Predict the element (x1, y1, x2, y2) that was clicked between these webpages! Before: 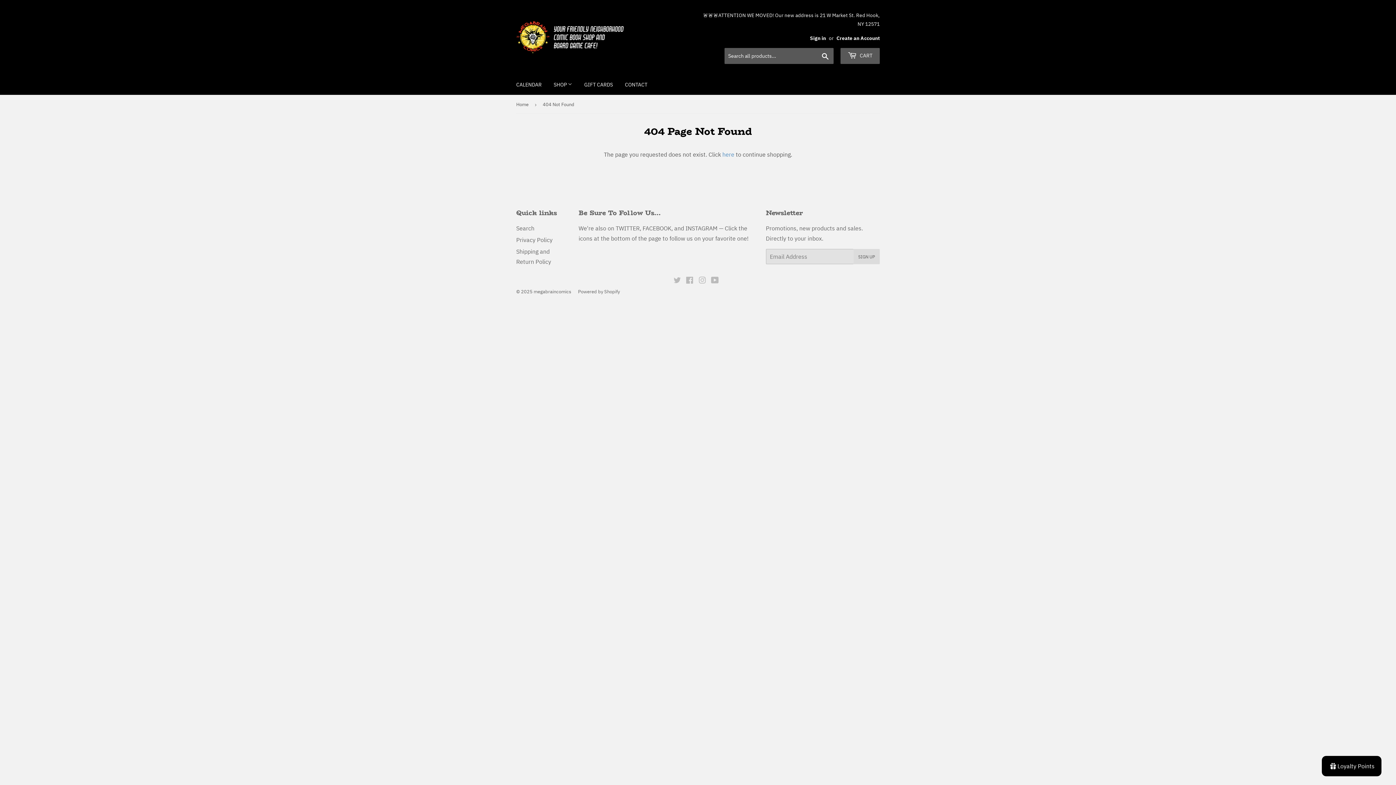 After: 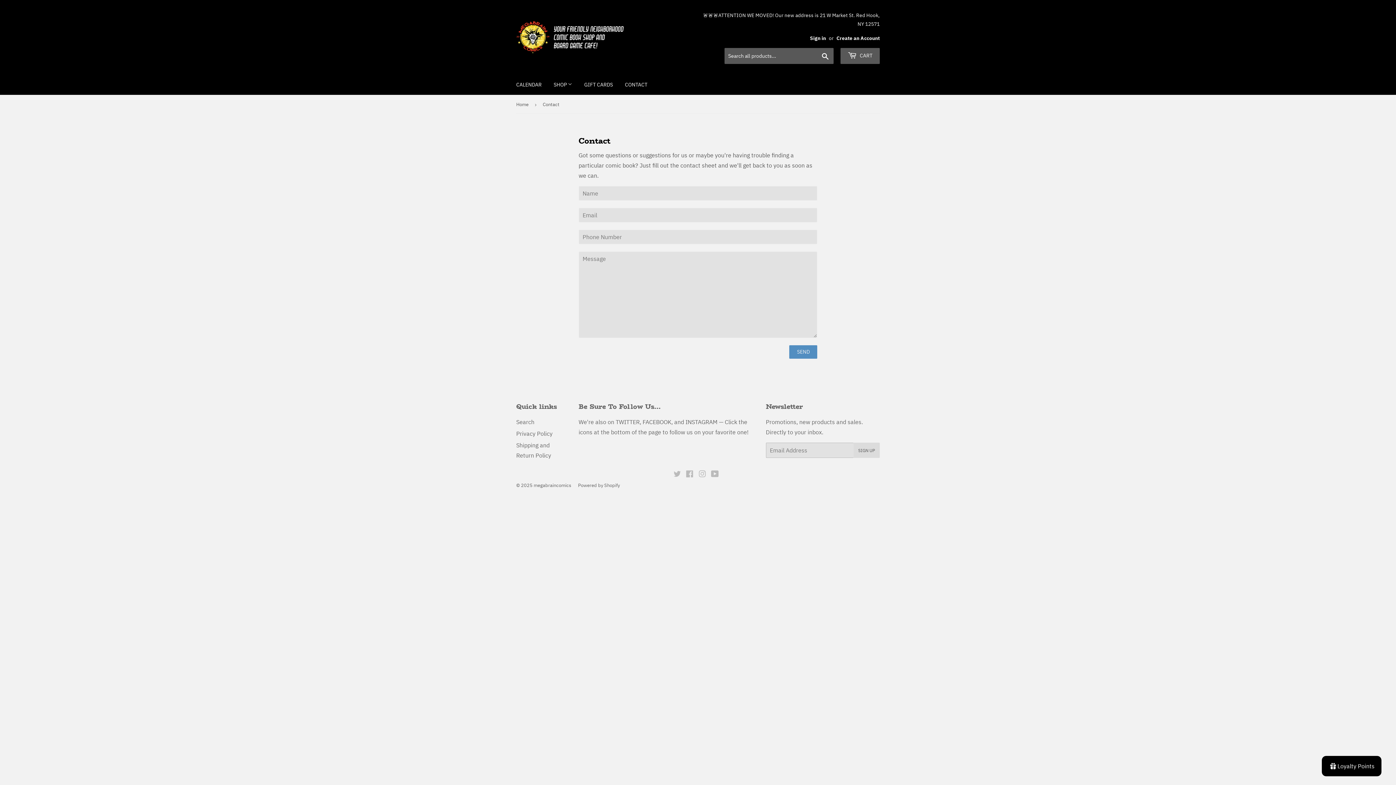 Action: label: CONTACT bbox: (619, 74, 653, 94)